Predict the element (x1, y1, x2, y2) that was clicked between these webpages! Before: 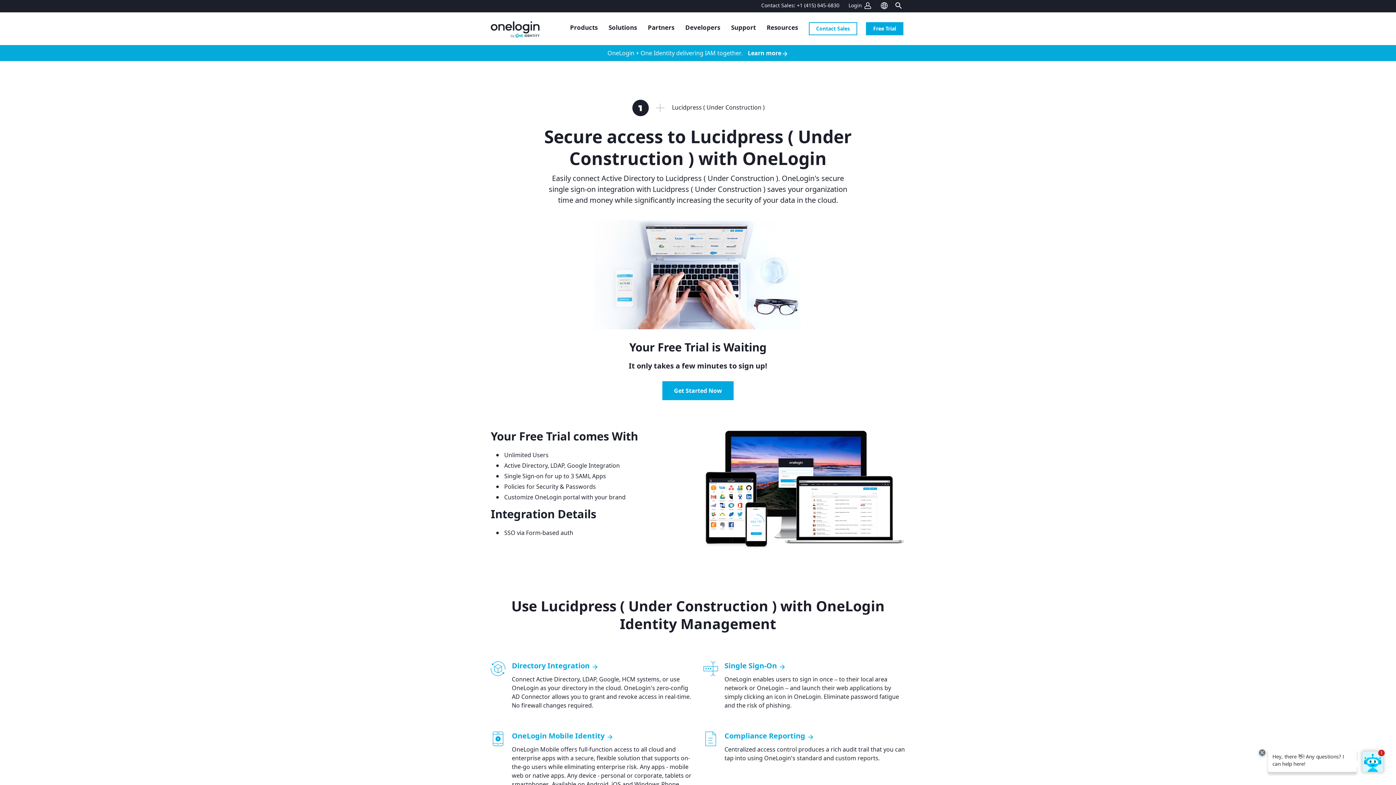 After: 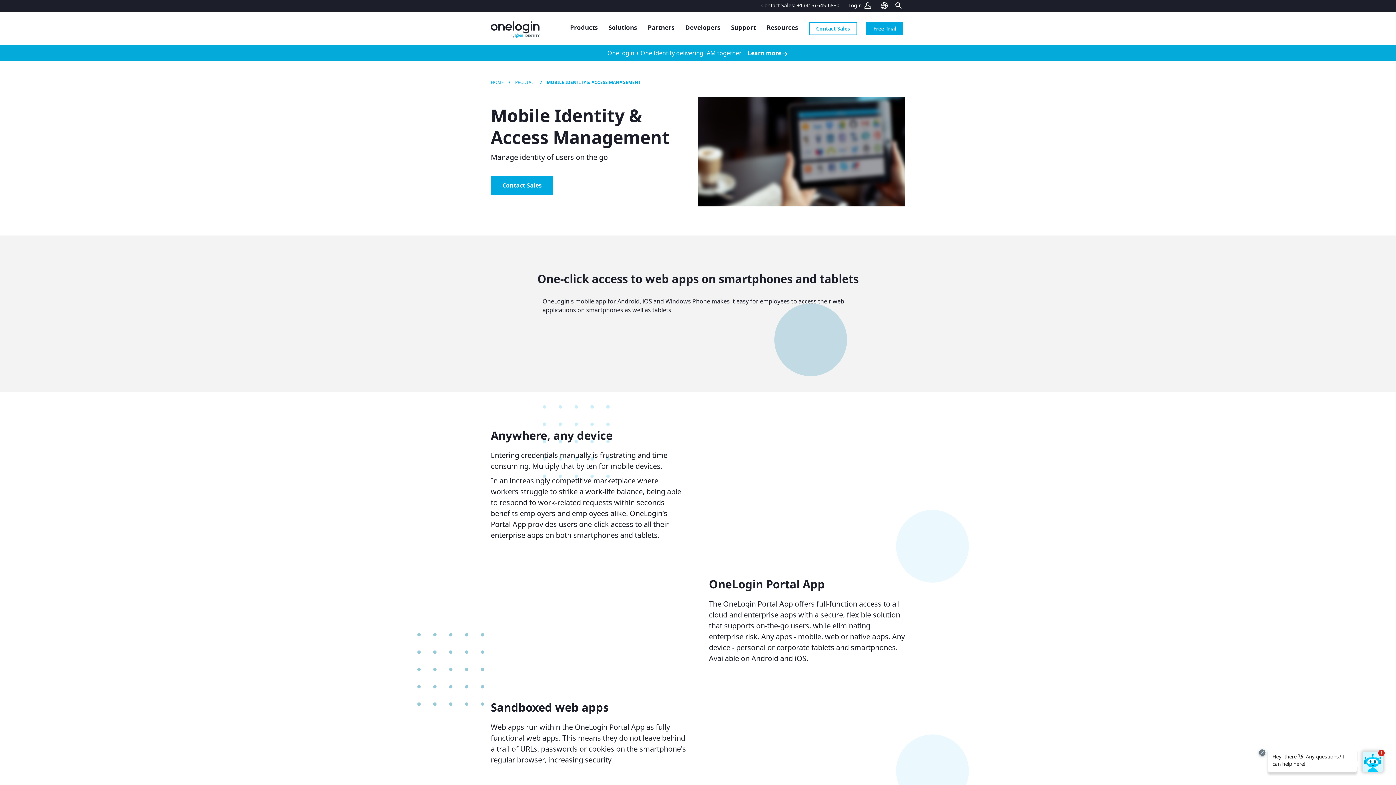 Action: label: OneLogin Mobile Identity bbox: (512, 732, 692, 740)